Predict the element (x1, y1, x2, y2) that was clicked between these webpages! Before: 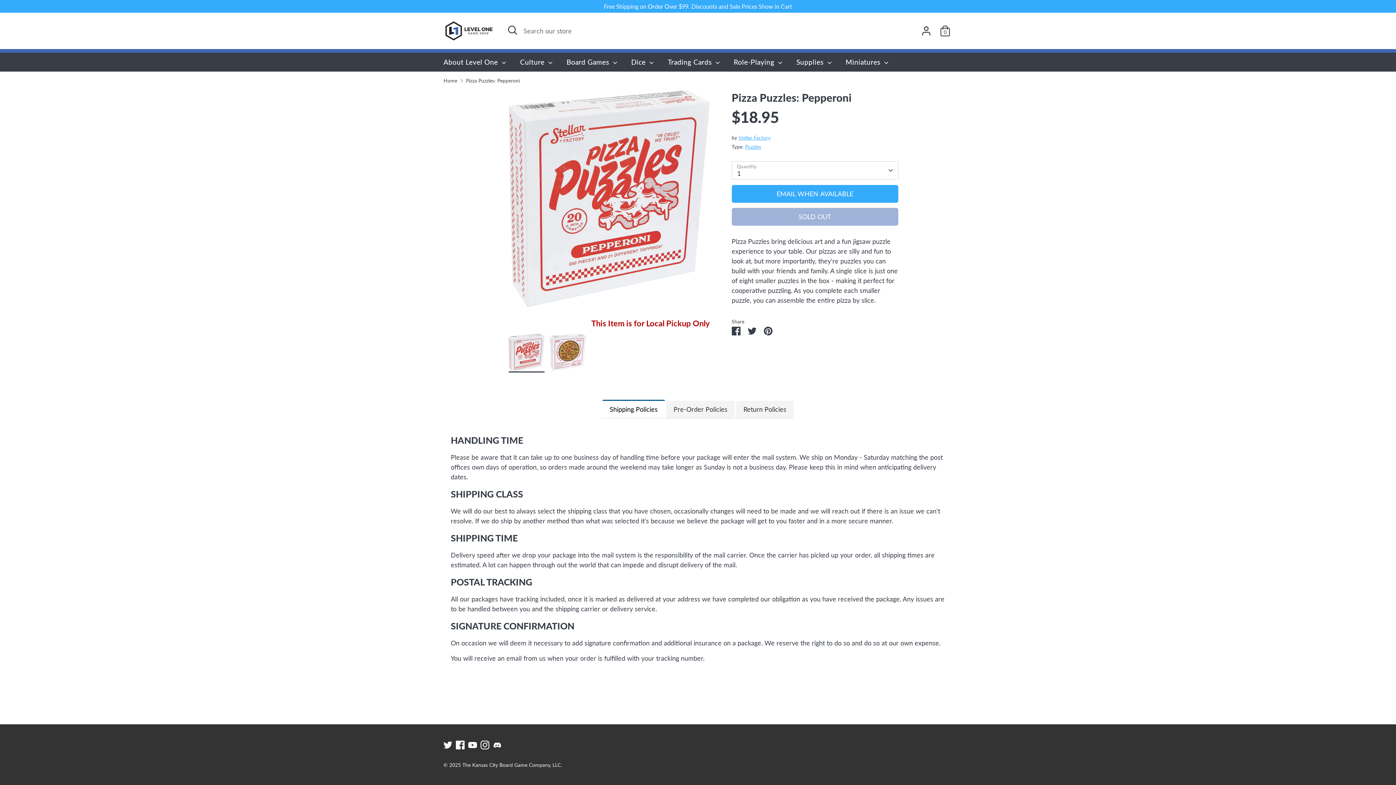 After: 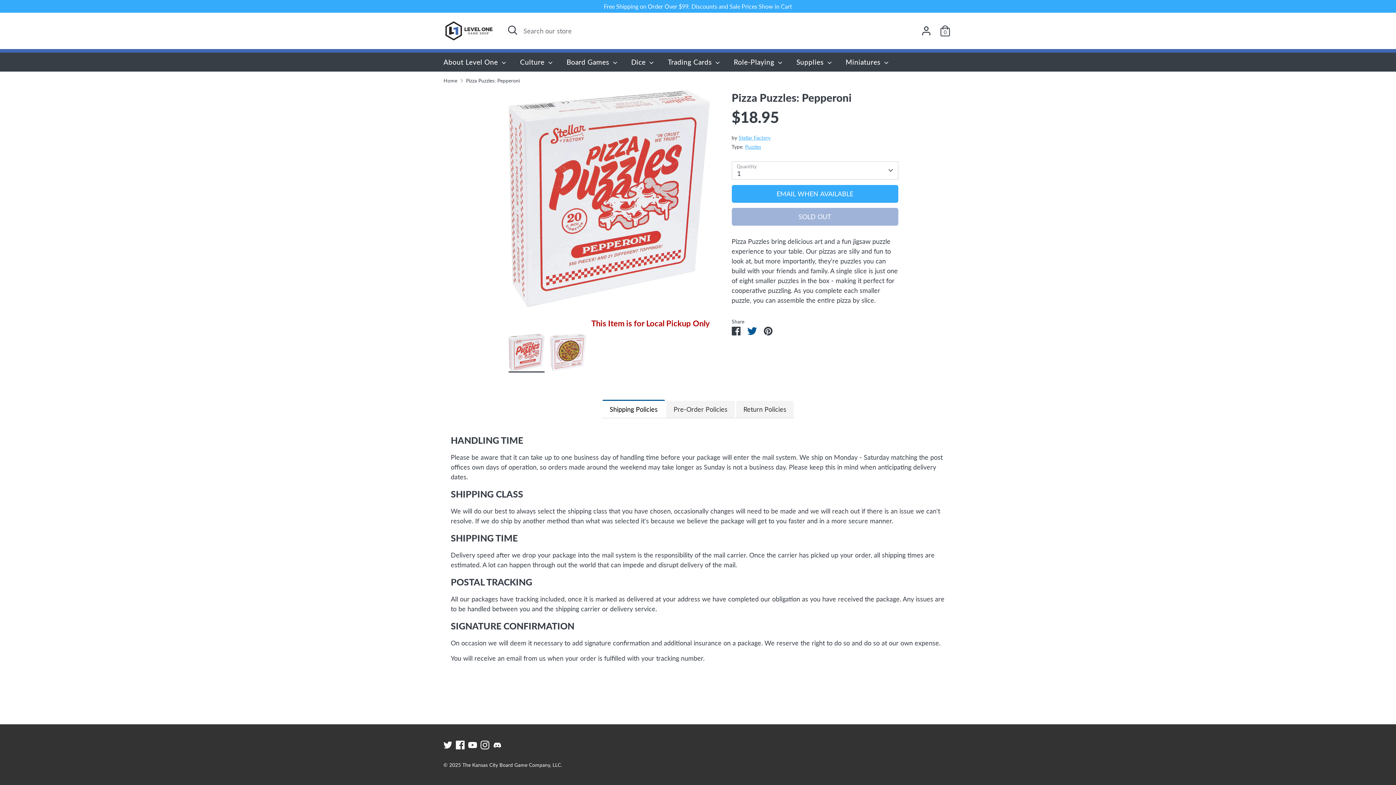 Action: label: Share on Twitter bbox: (747, 327, 756, 335)